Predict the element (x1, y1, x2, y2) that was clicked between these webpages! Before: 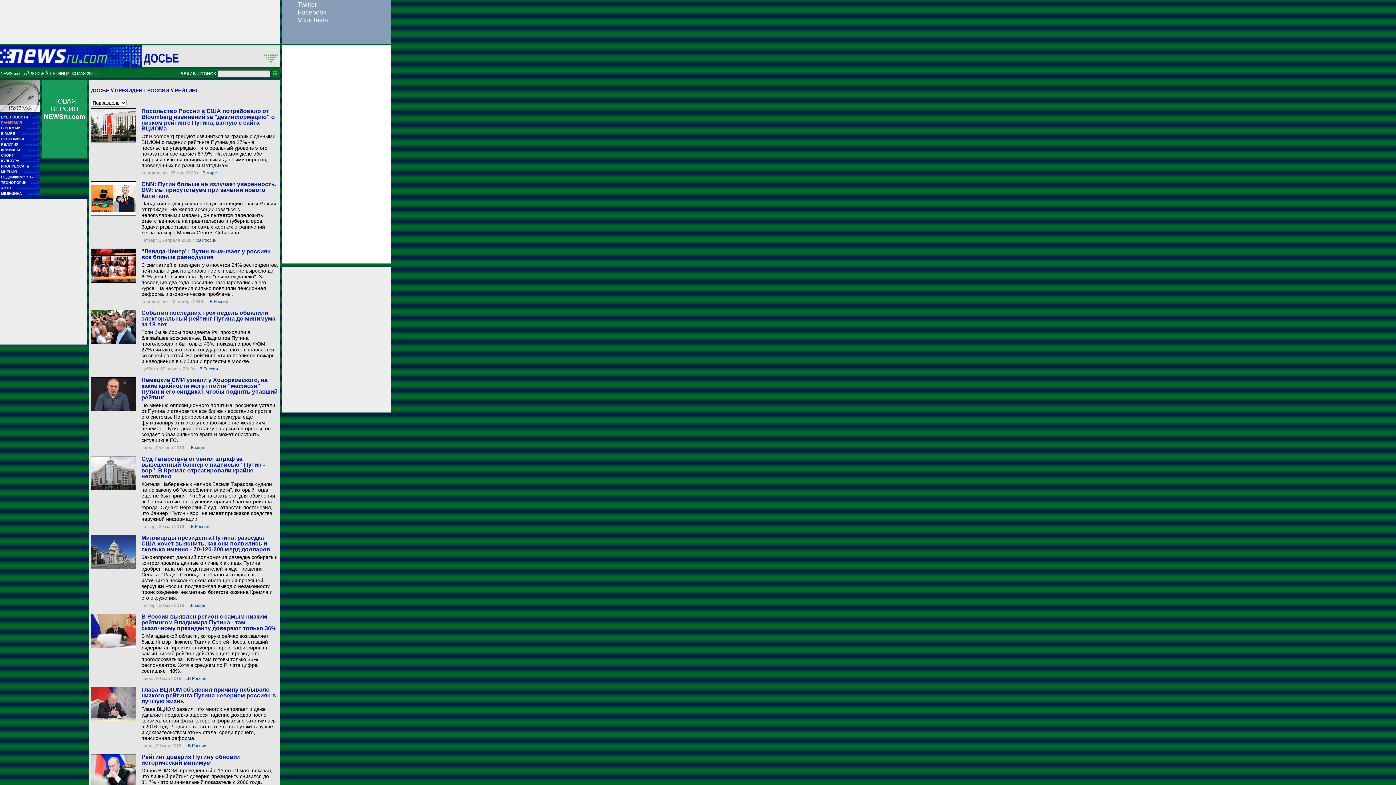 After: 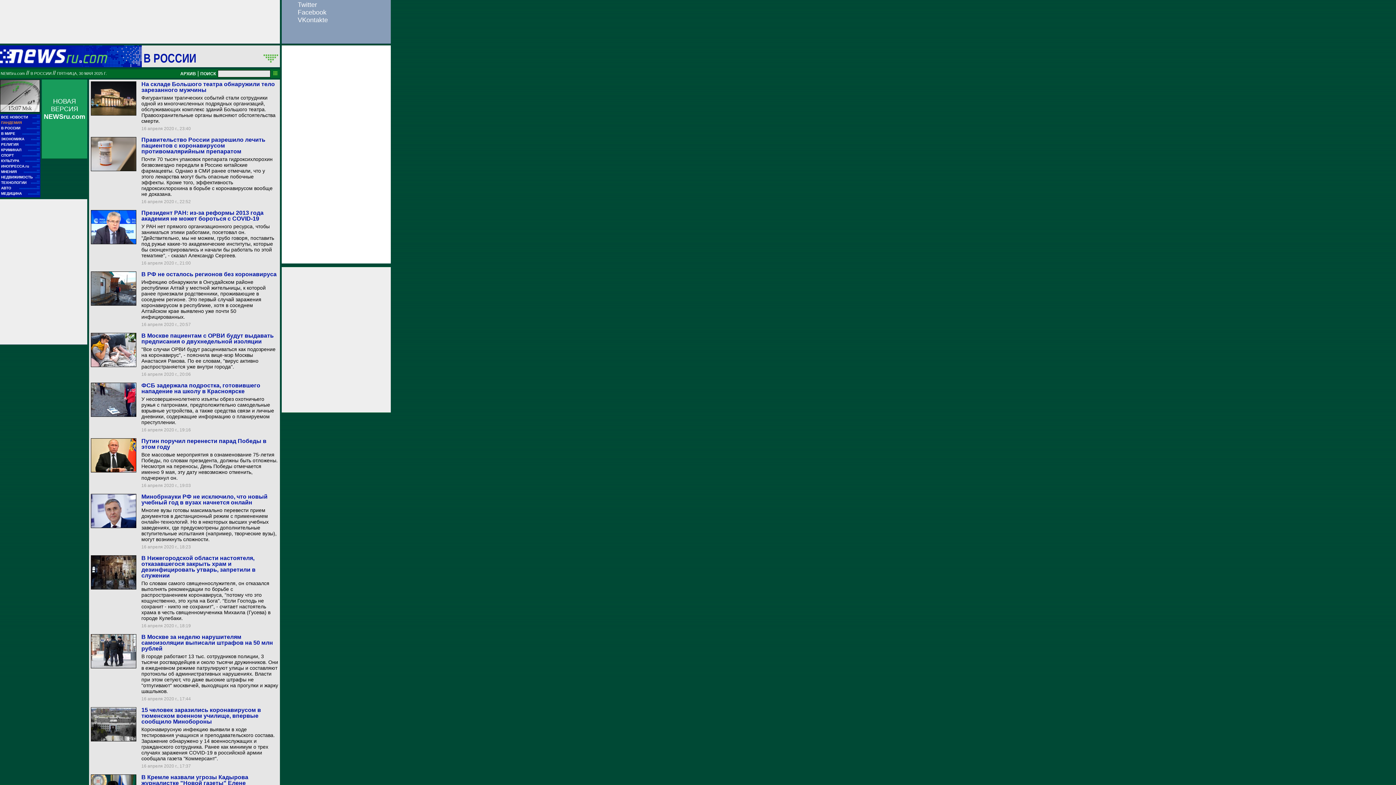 Action: label: В России bbox: (198, 237, 216, 242)